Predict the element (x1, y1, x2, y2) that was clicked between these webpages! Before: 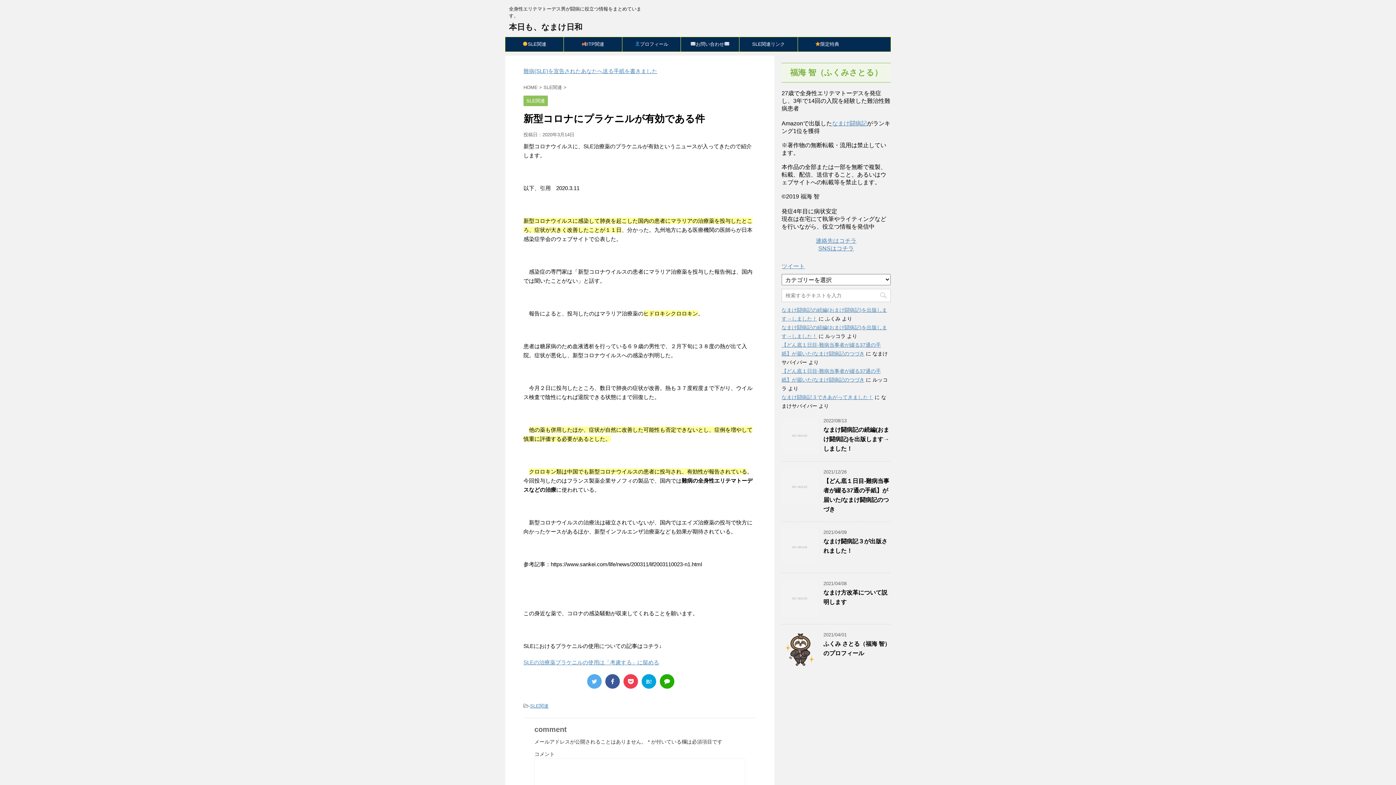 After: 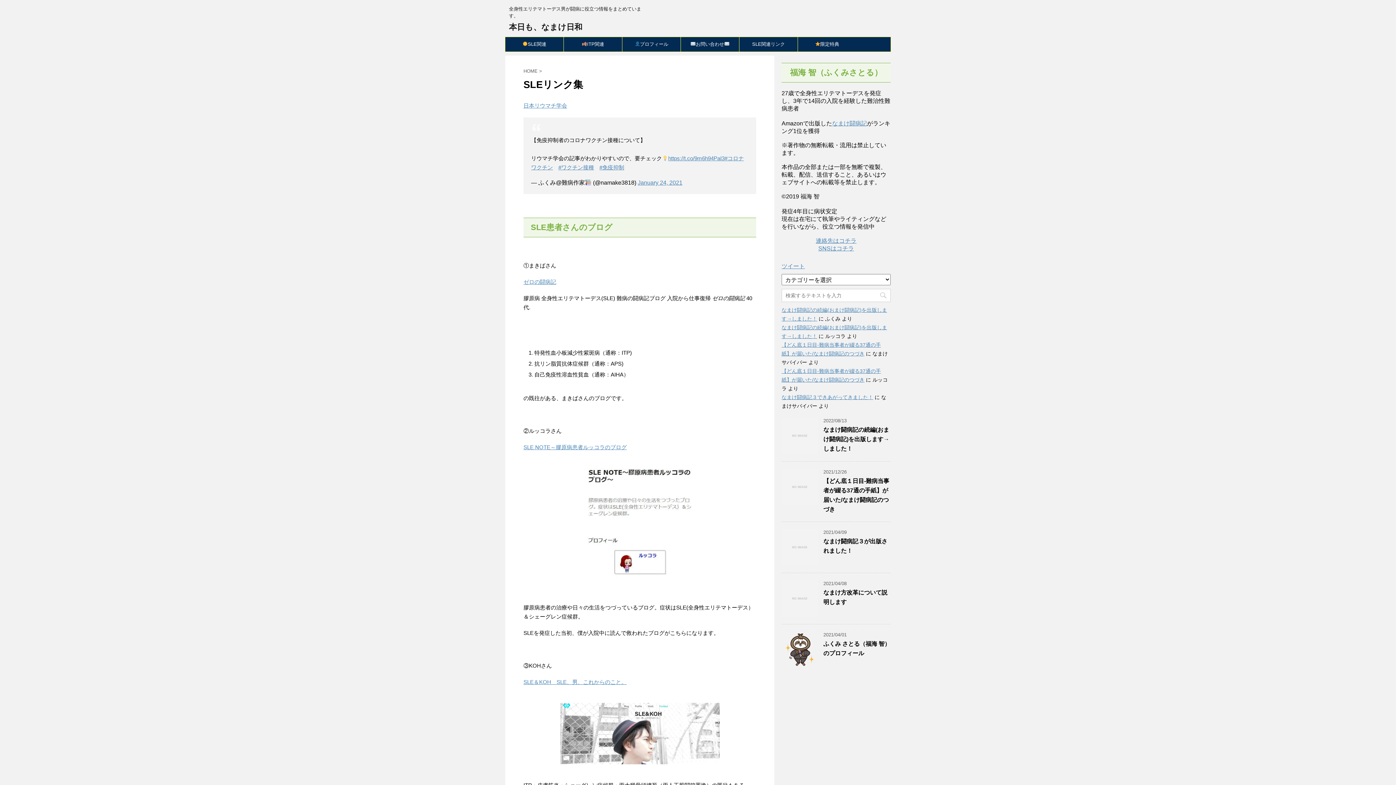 Action: label: SLE関連リンク bbox: (739, 37, 797, 51)